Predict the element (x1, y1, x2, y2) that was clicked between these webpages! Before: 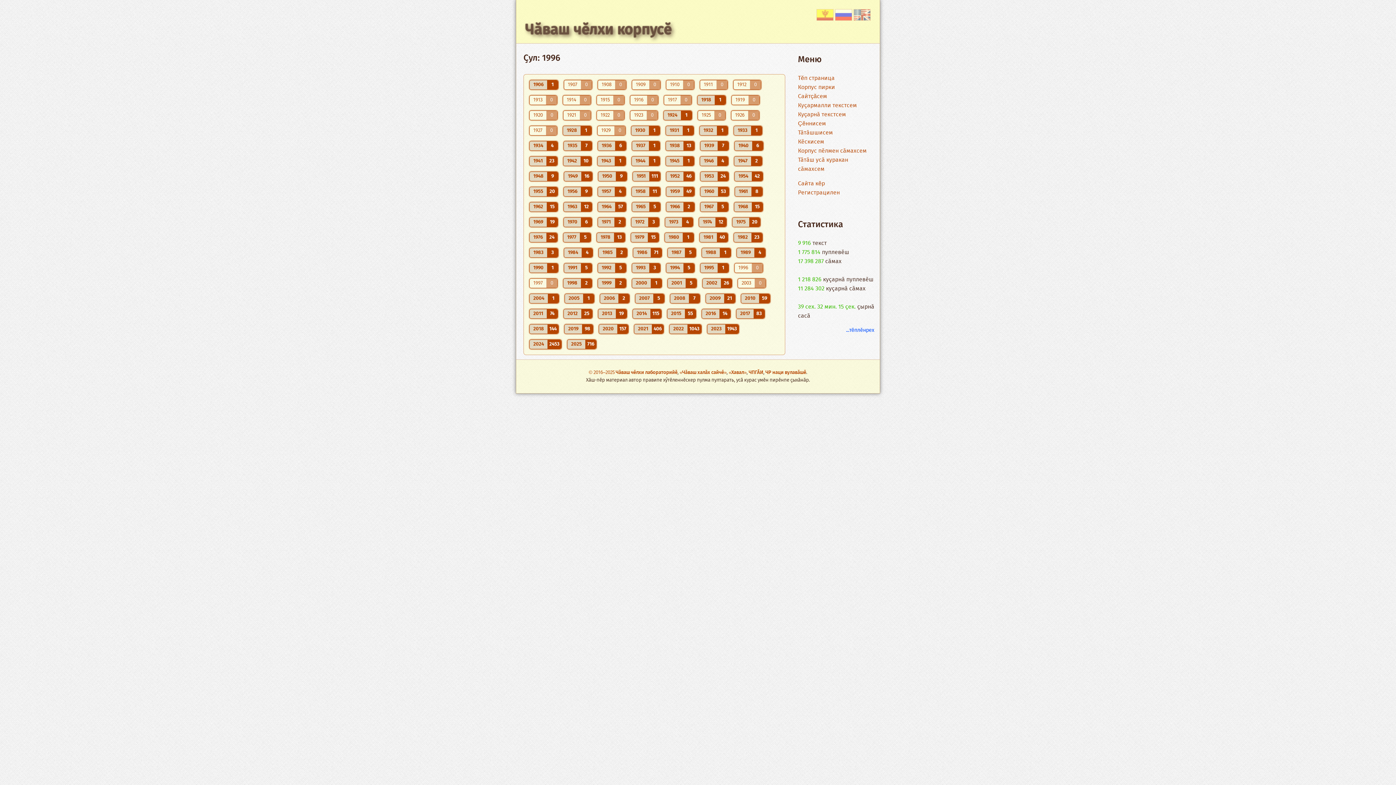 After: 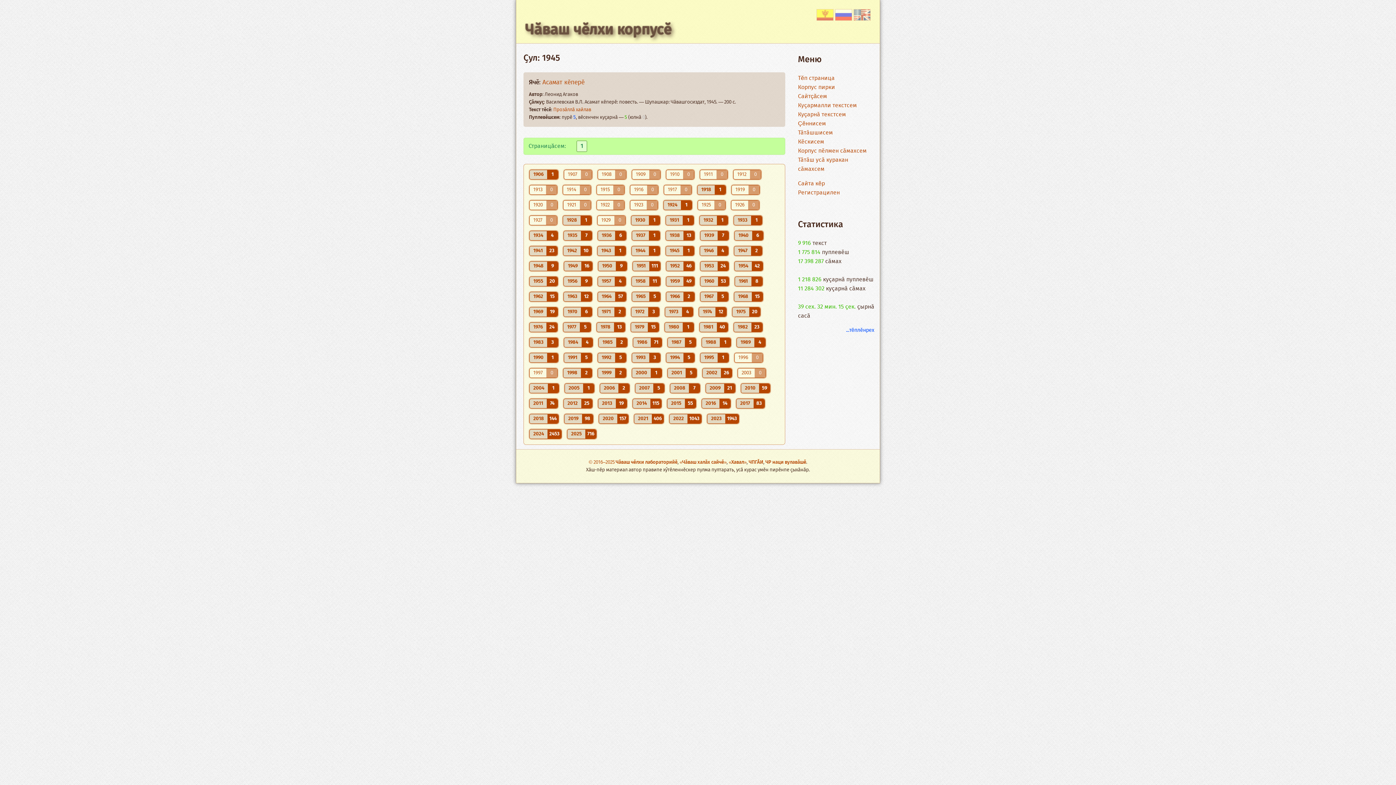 Action: bbox: (669, 157, 679, 165) label: 1945